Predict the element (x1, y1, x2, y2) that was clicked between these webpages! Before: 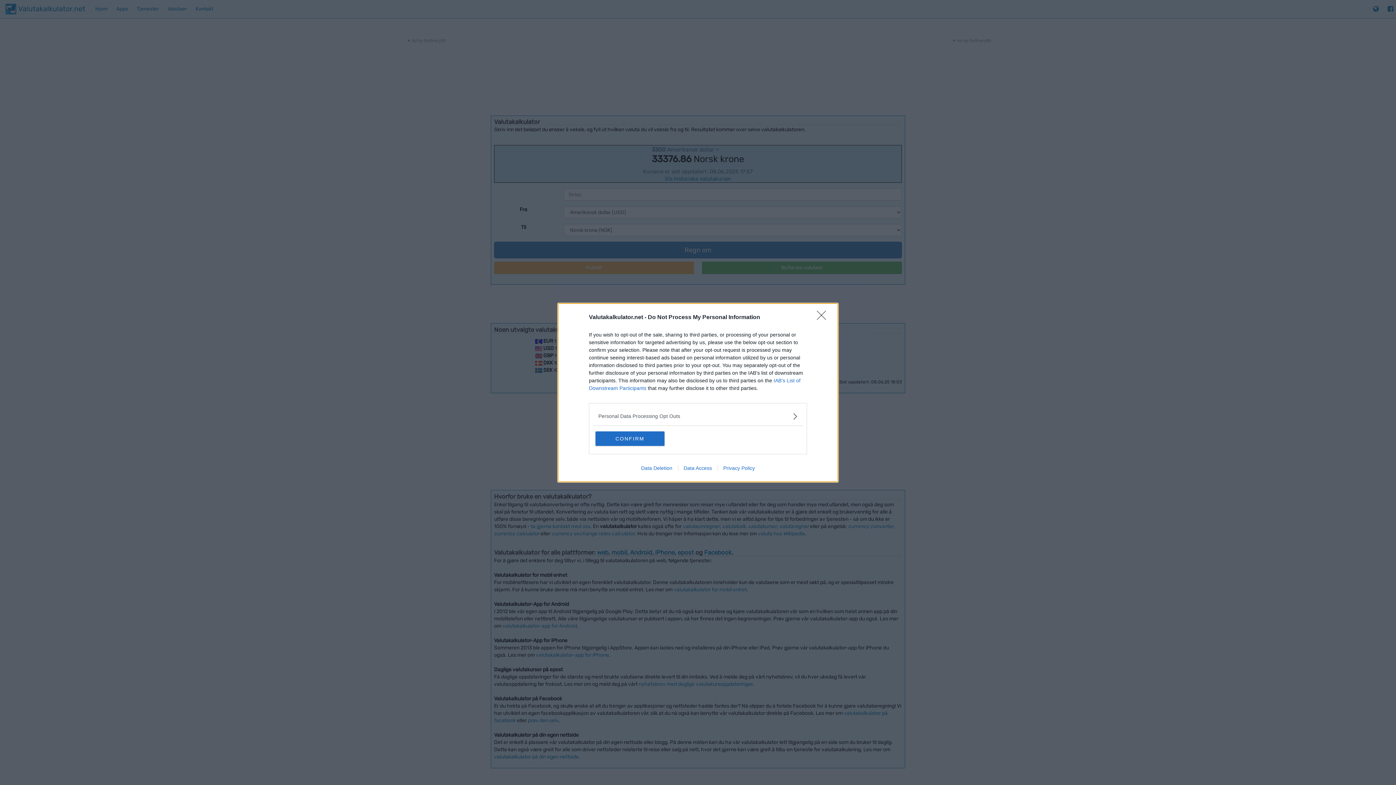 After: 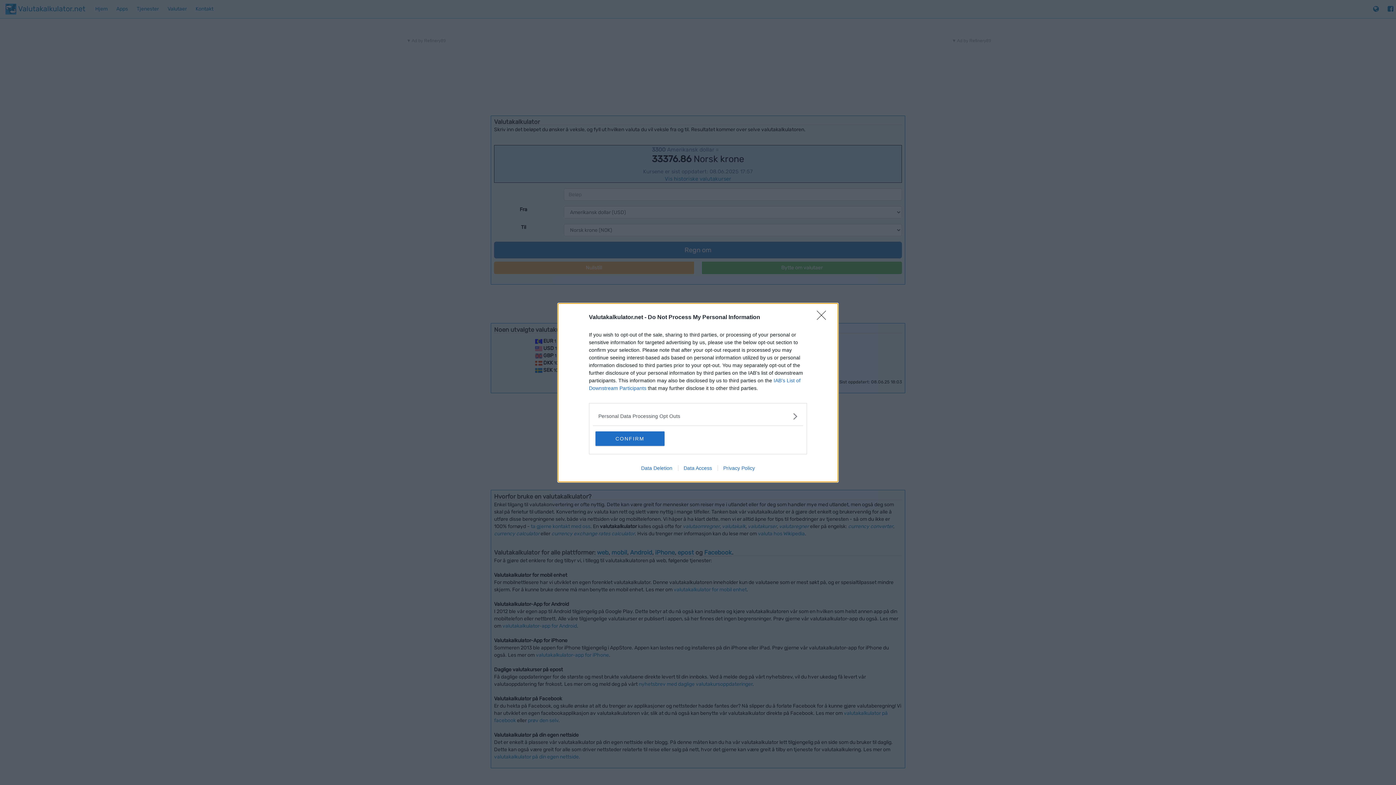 Action: label: Data Access bbox: (678, 465, 717, 471)